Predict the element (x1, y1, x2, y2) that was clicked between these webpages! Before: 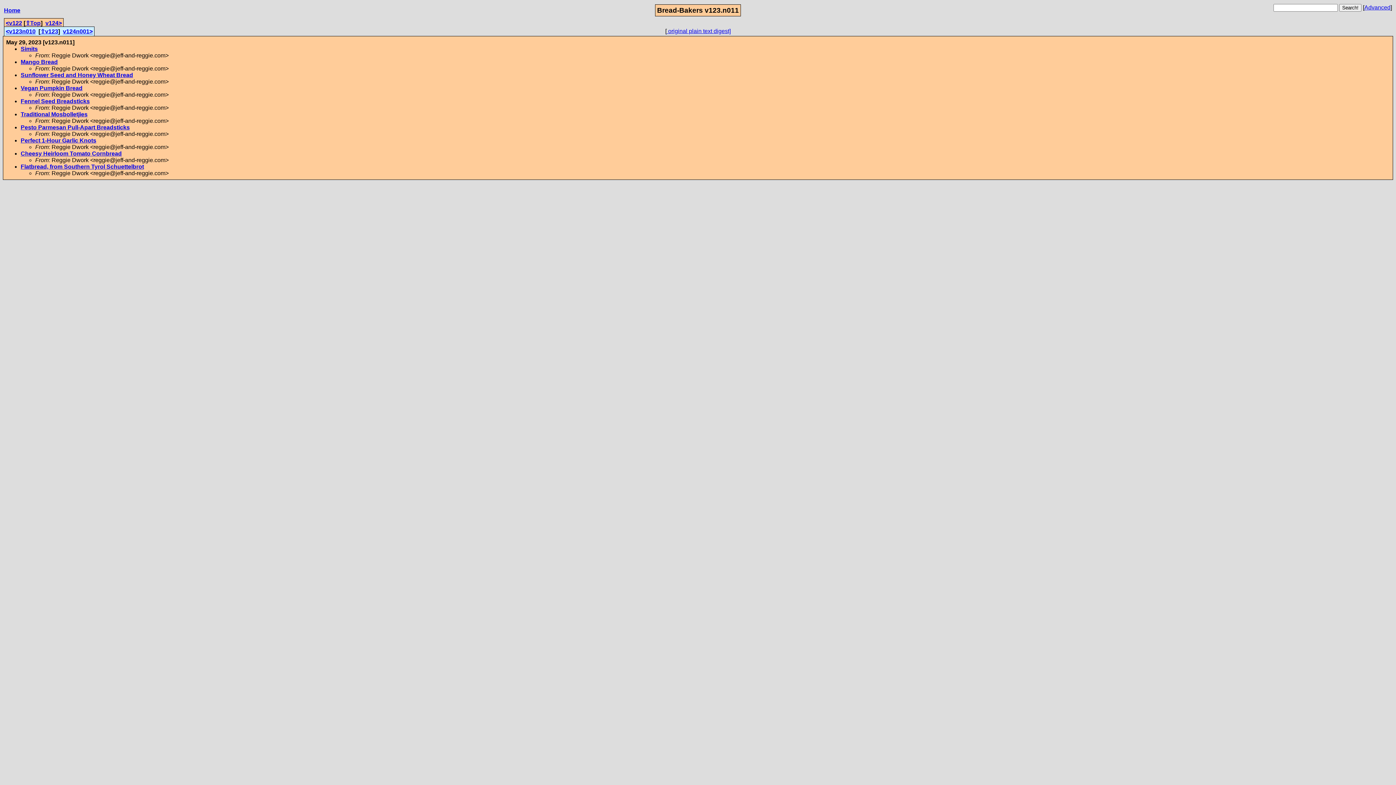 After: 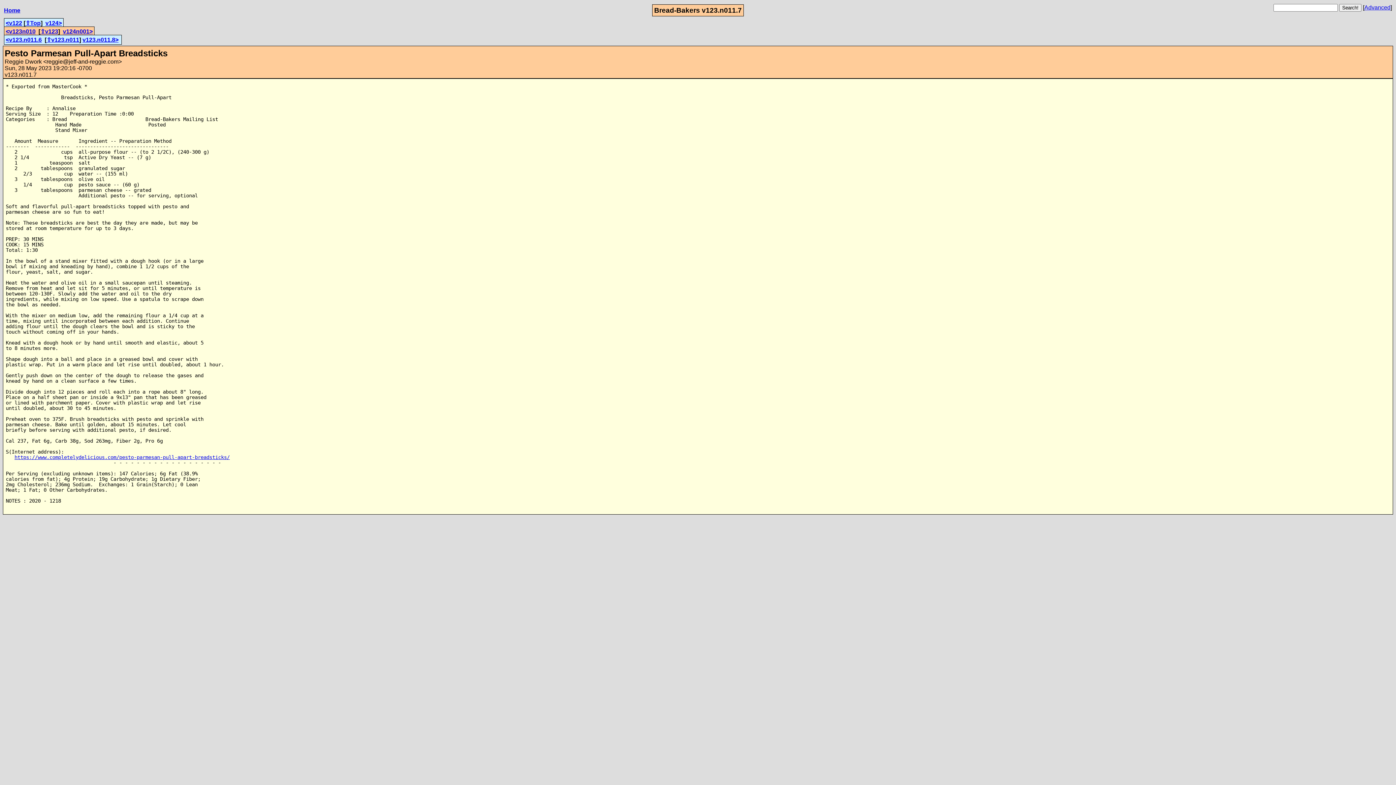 Action: label: Pesto Parmesan Pull-Apart Breadsticks bbox: (20, 124, 129, 130)